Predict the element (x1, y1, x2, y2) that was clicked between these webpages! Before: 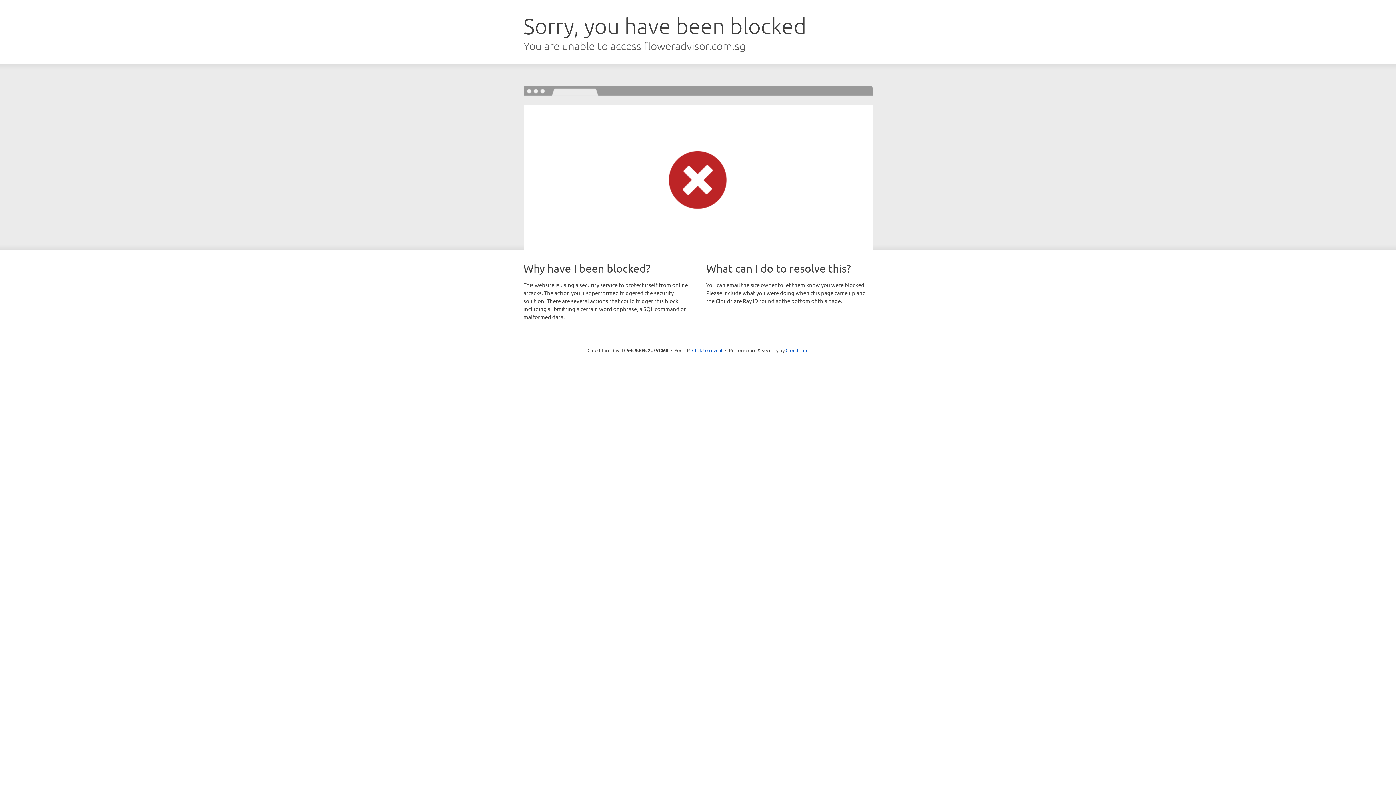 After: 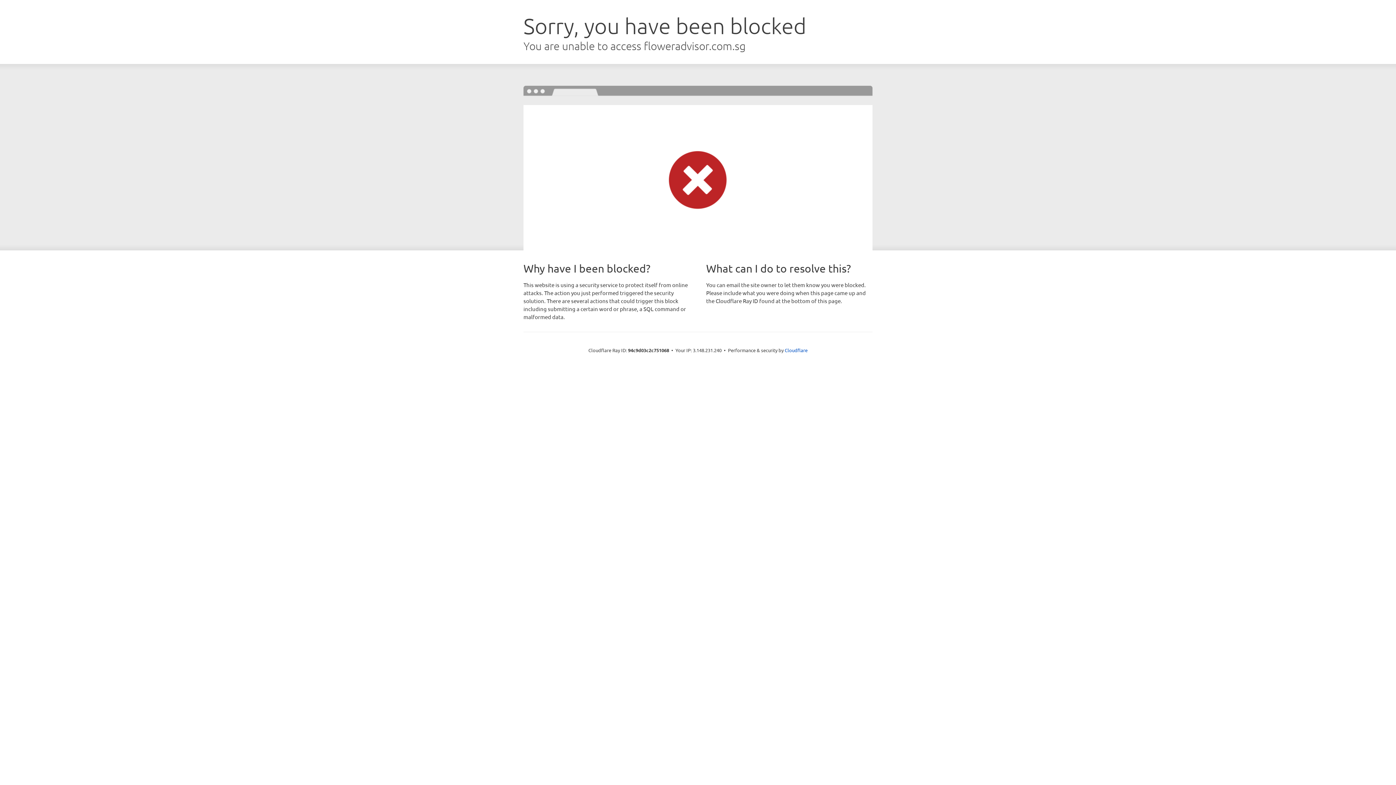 Action: bbox: (692, 346, 722, 353) label: Click to reveal